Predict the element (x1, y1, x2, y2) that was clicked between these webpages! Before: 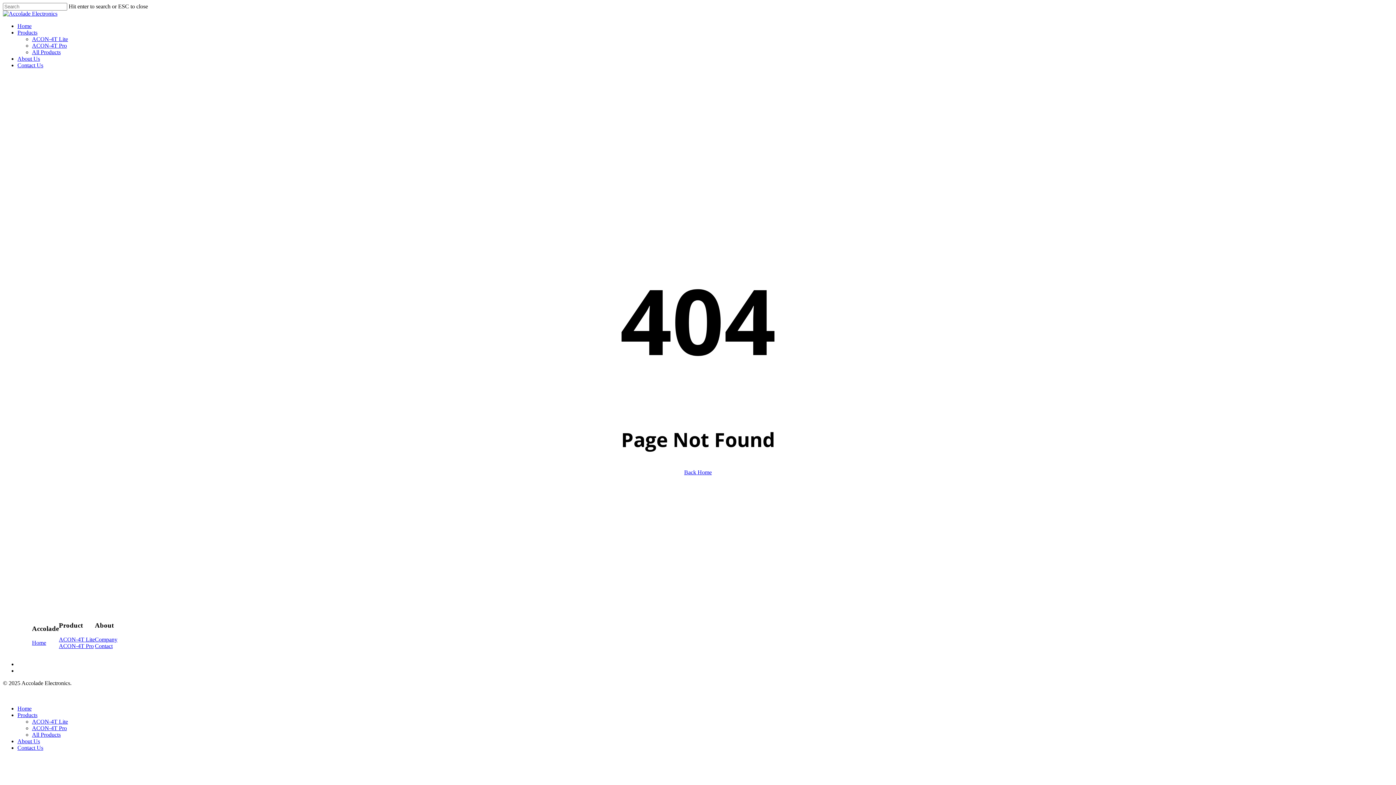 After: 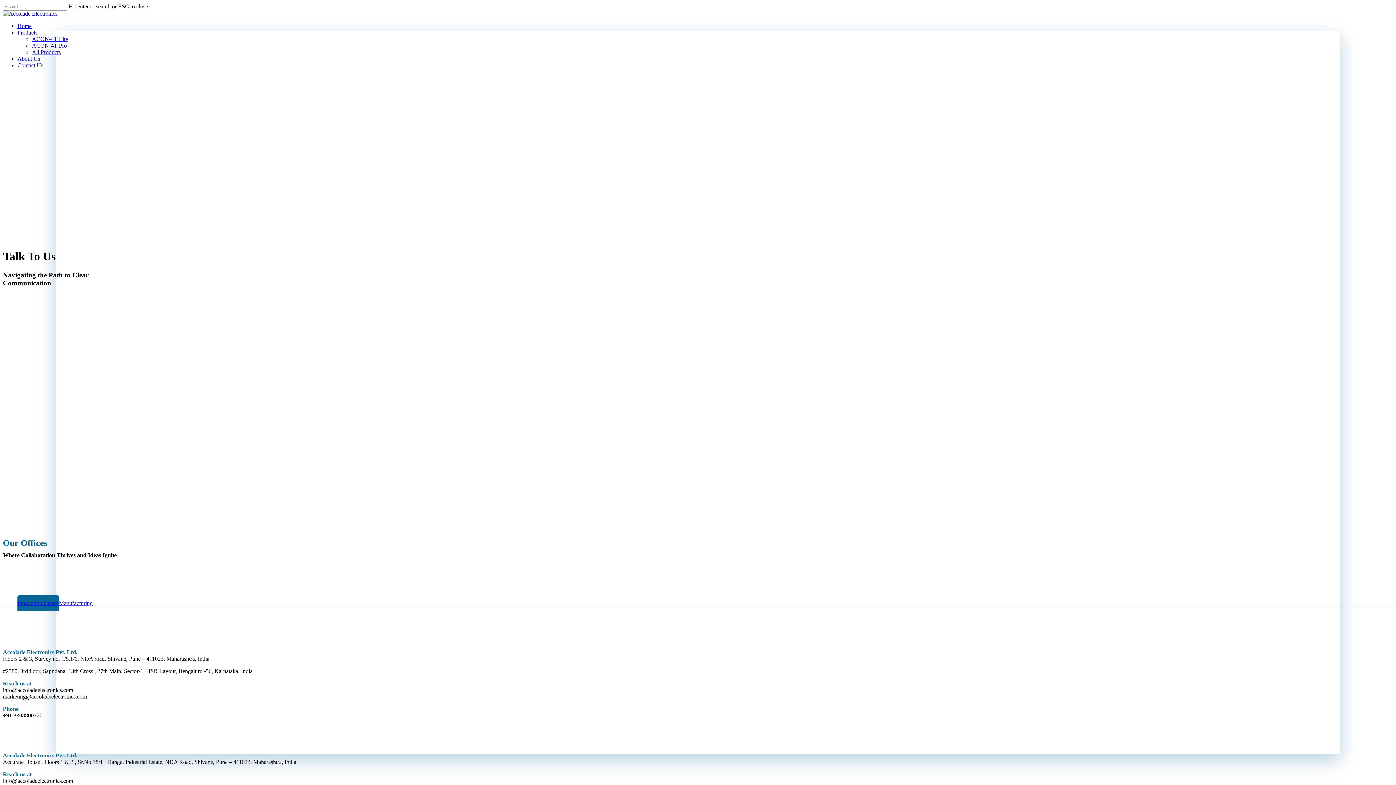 Action: label: Contact Us bbox: (17, 62, 43, 68)